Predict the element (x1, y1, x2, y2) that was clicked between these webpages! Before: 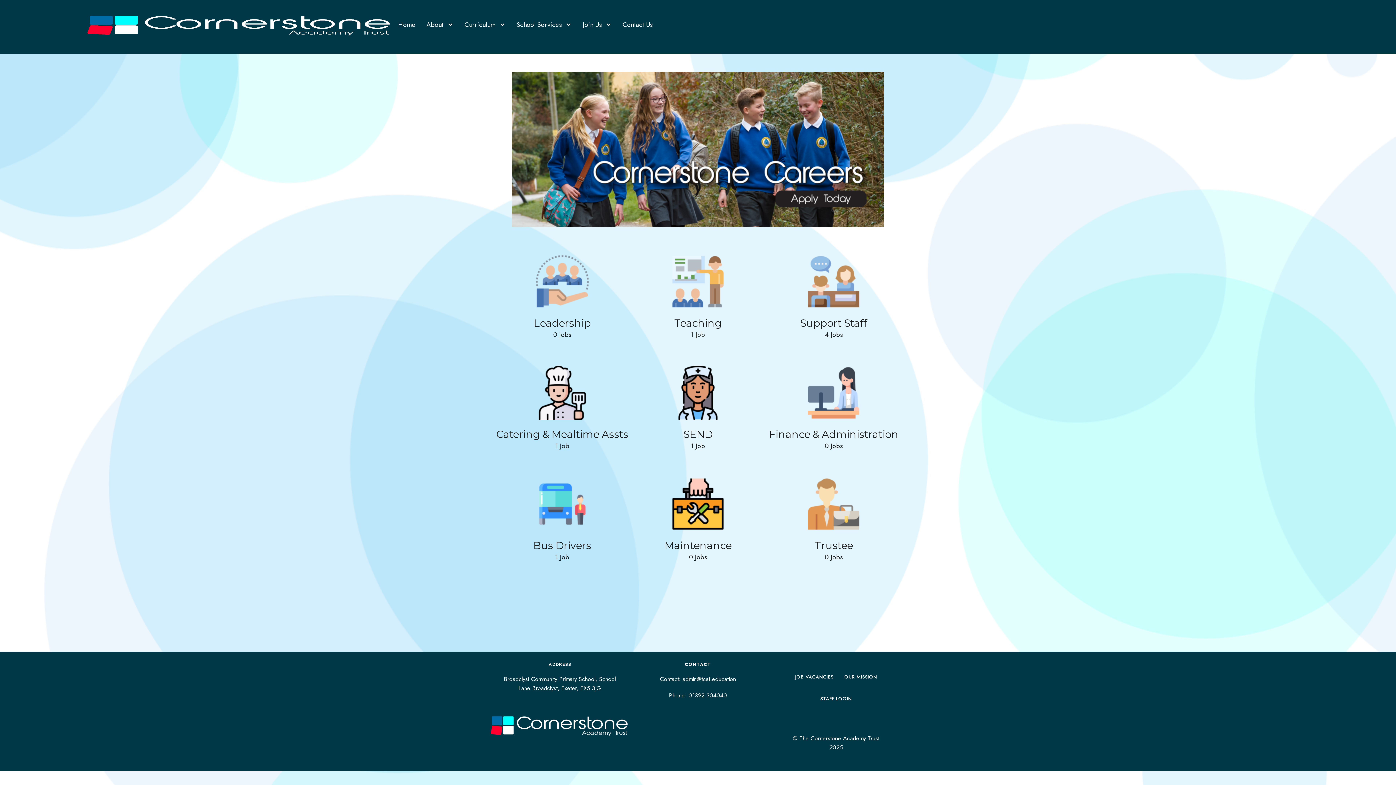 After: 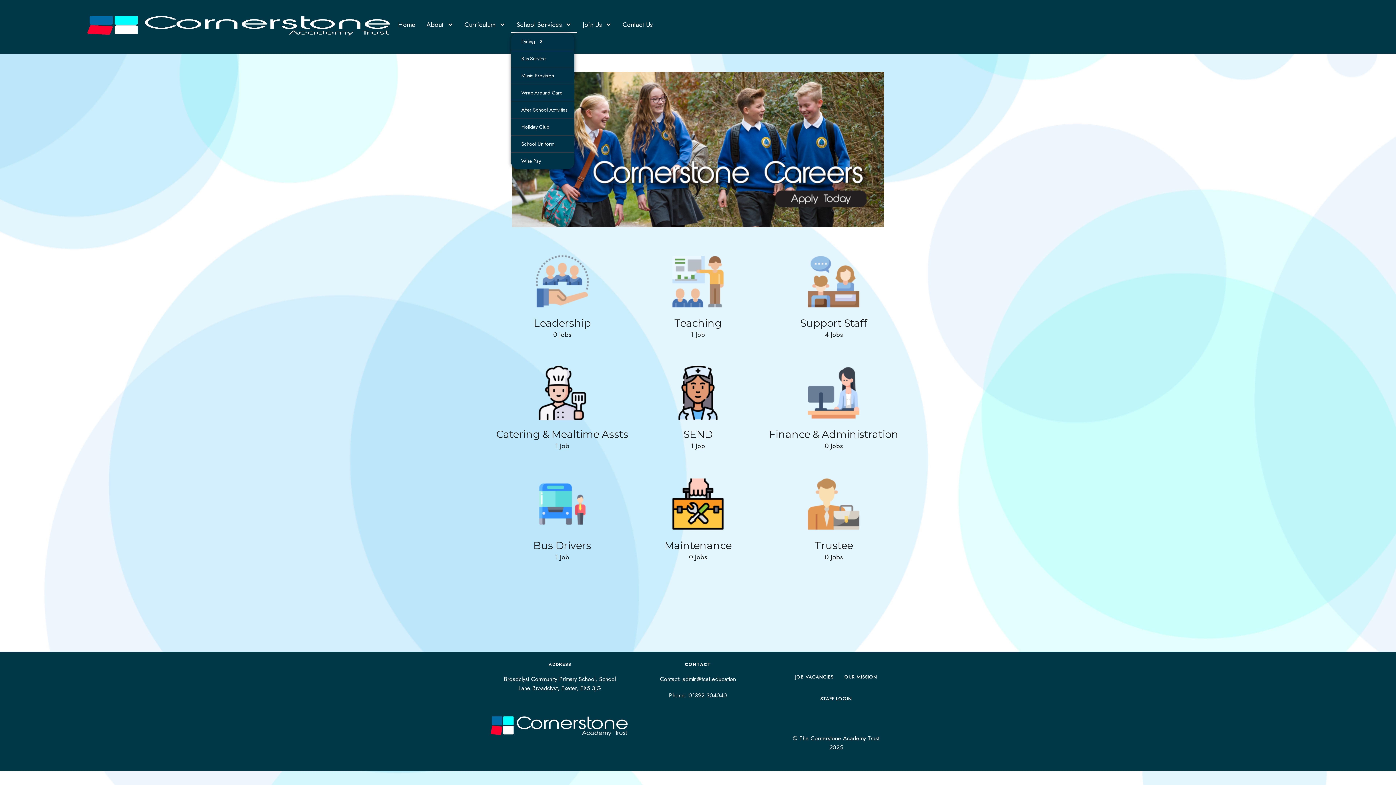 Action: label: School Services bbox: (511, 16, 577, 32)